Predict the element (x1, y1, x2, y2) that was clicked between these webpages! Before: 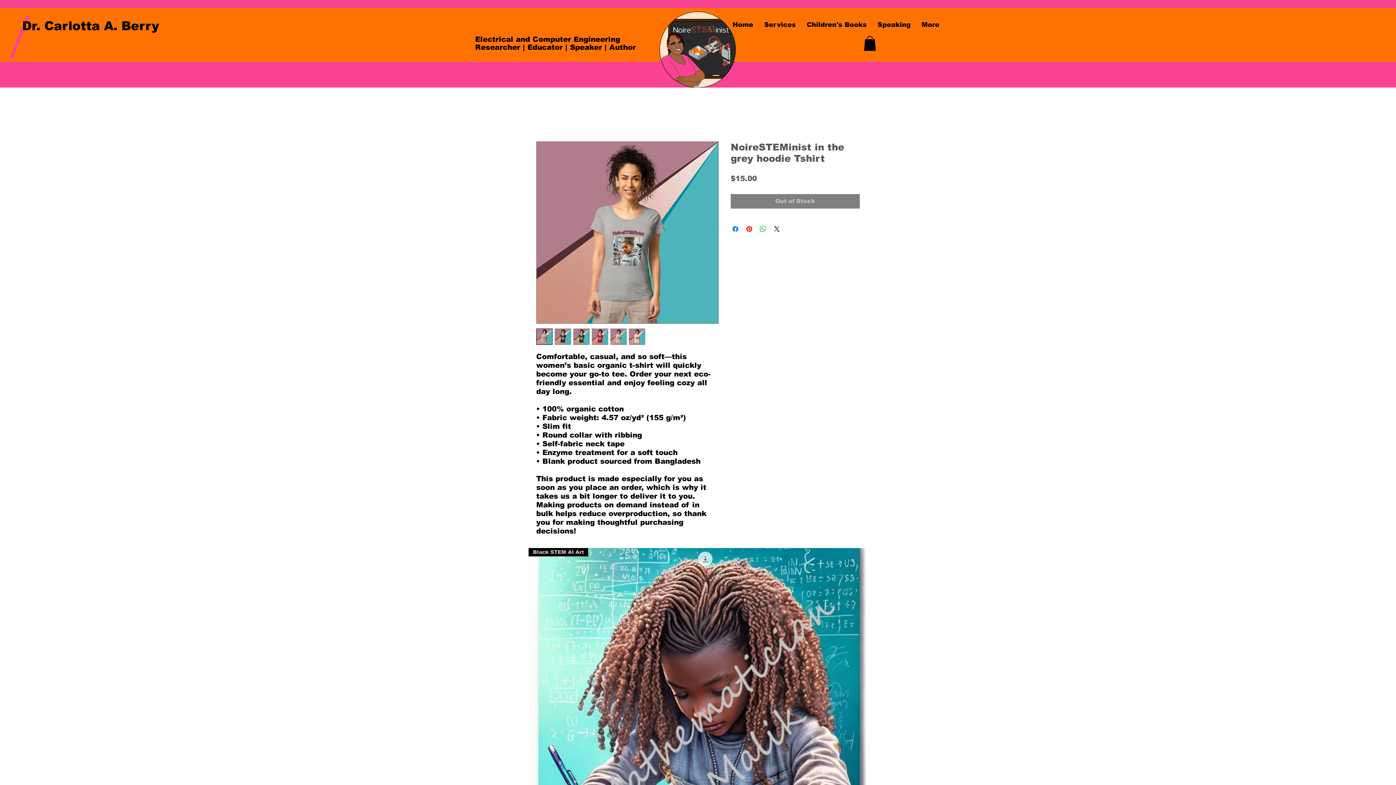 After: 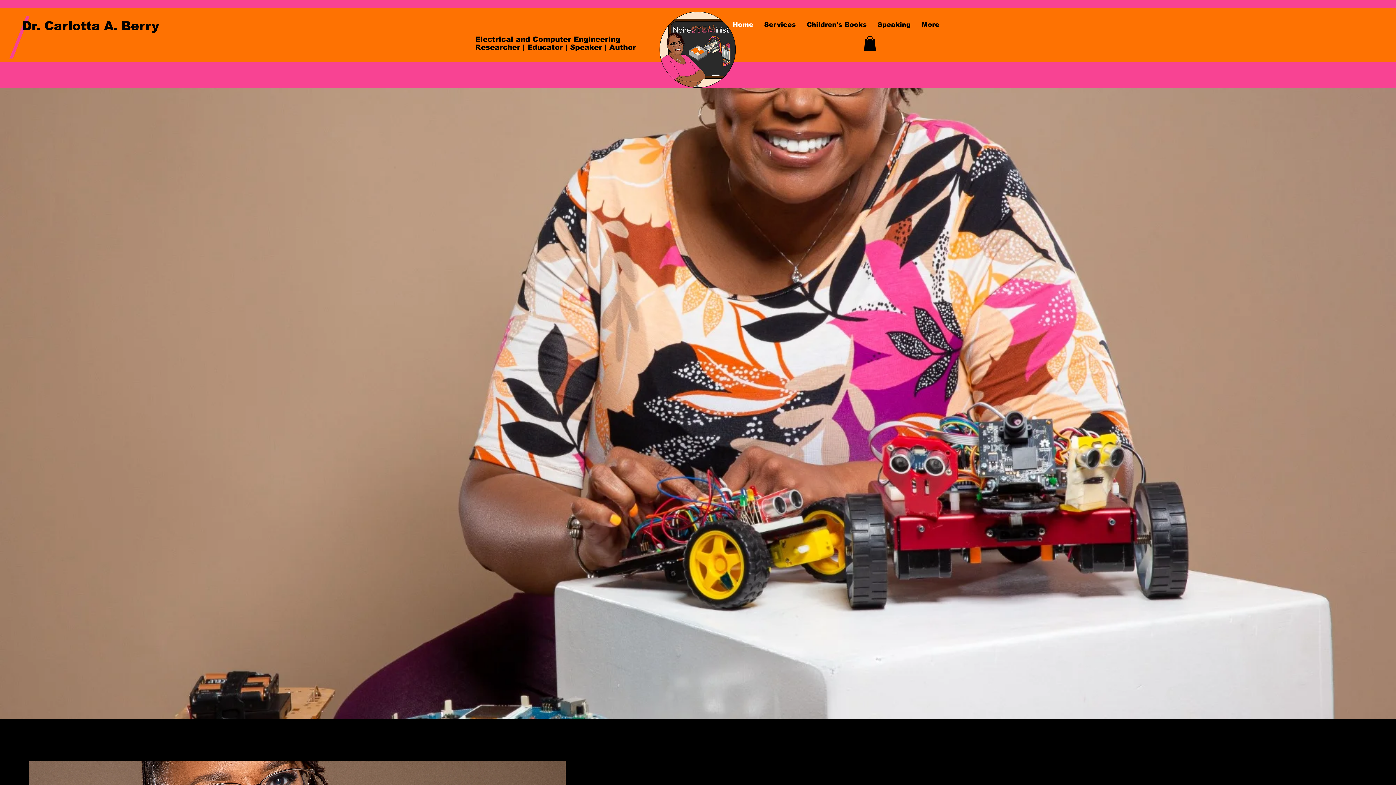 Action: bbox: (872, 15, 916, 33) label: Speaking